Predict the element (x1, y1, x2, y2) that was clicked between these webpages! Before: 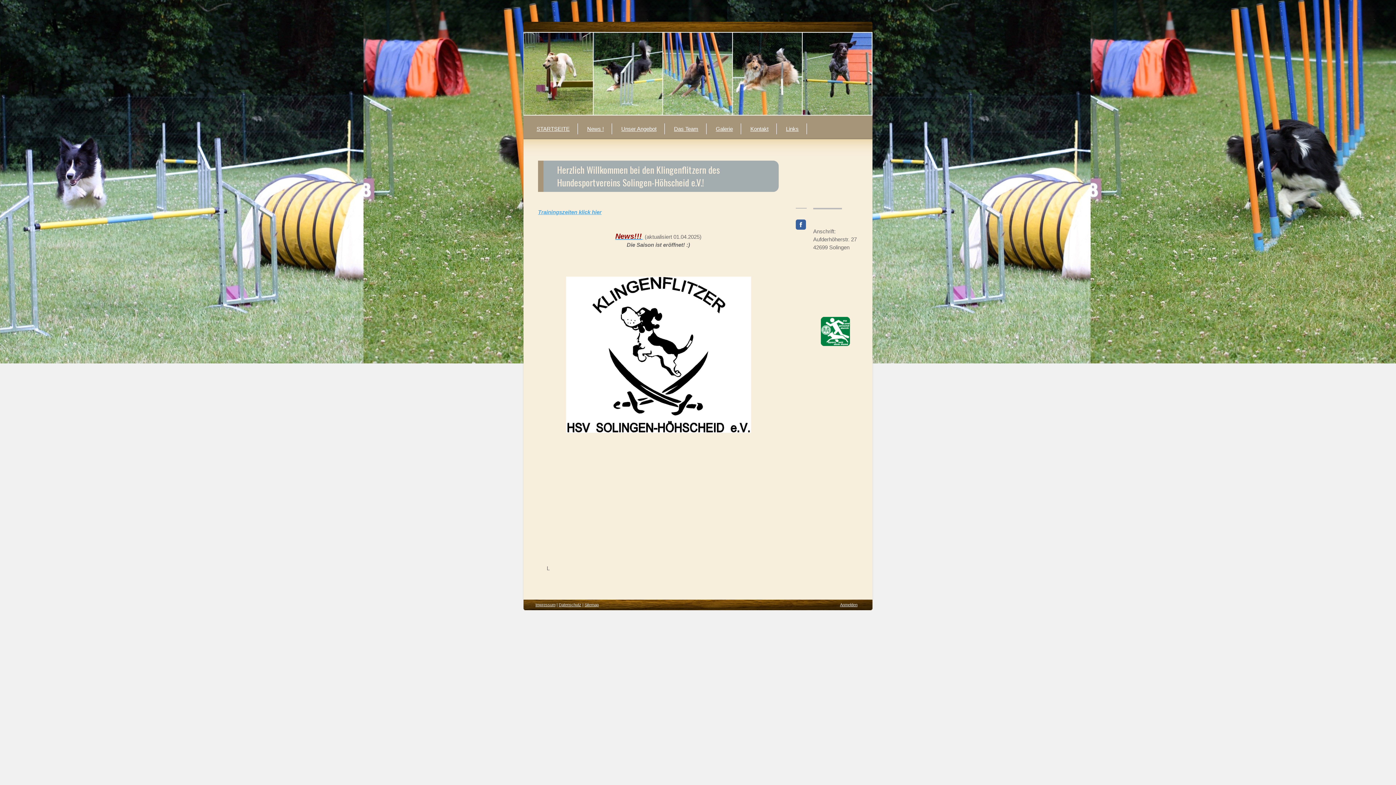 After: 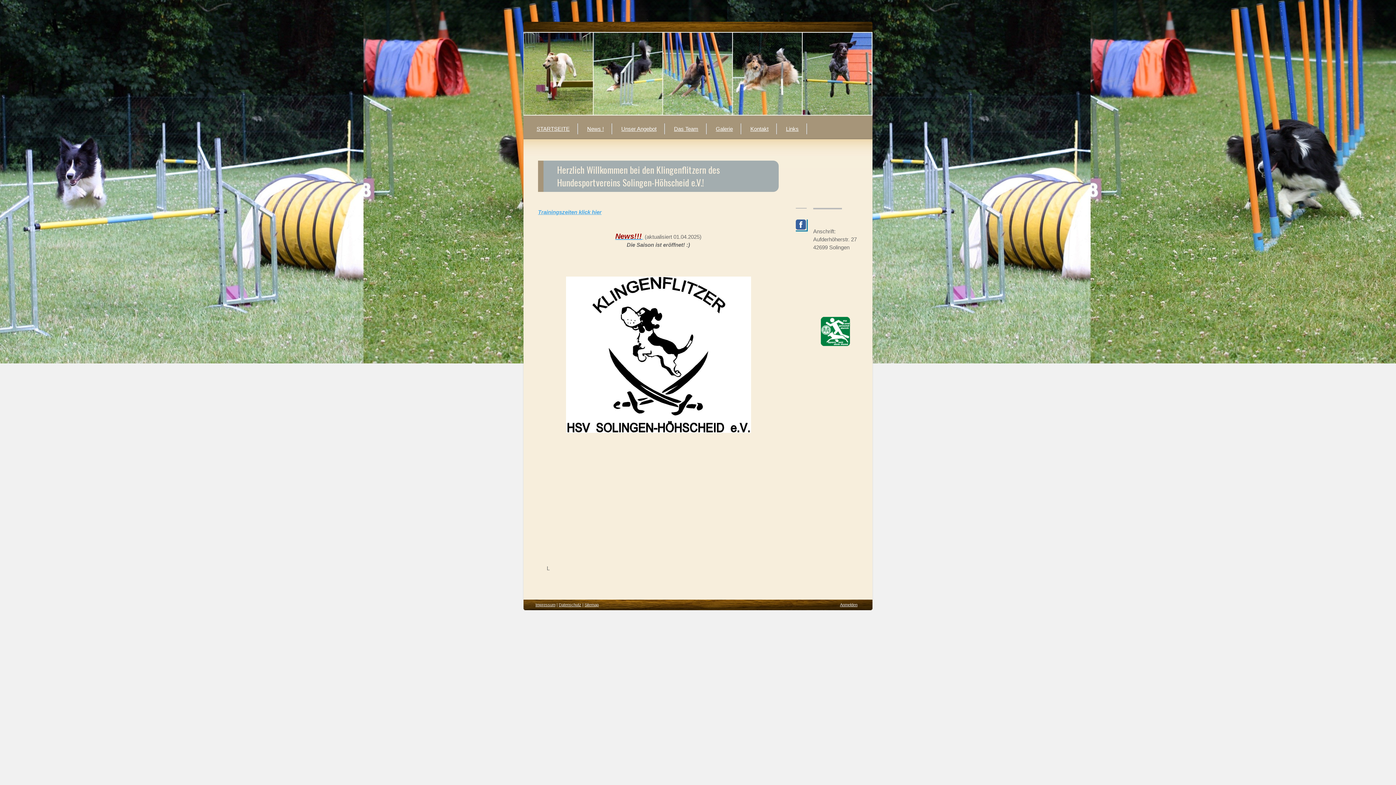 Action: bbox: (796, 219, 806, 229)